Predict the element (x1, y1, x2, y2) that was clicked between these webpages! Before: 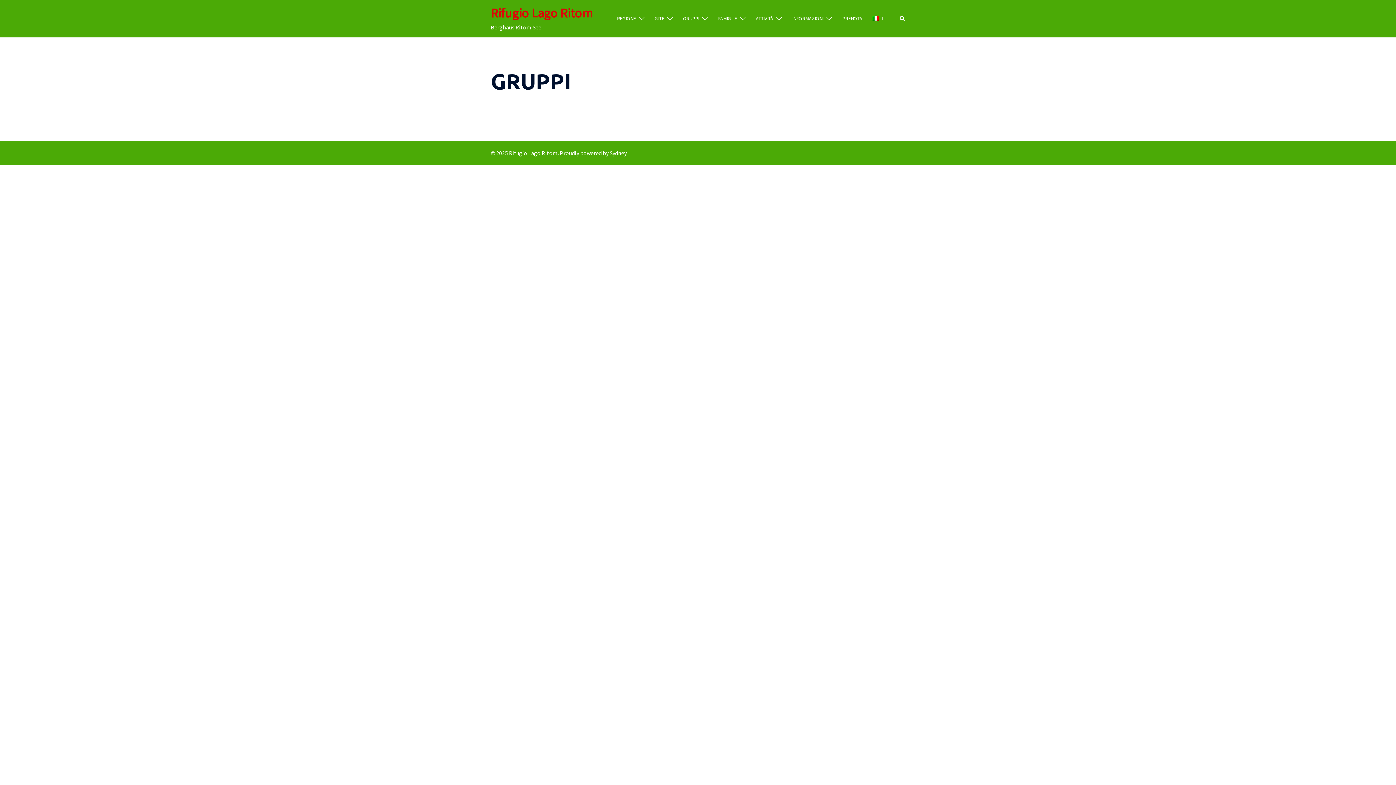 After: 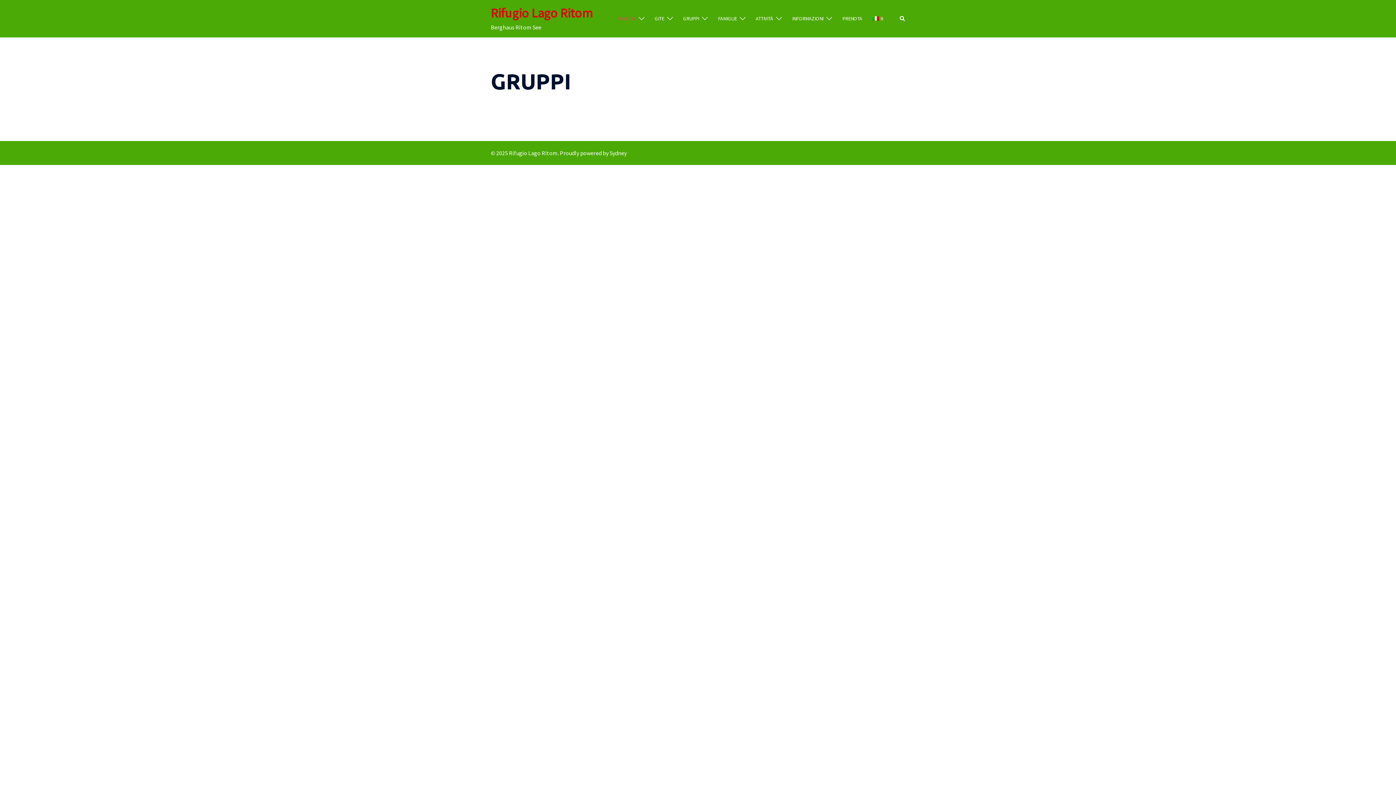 Action: bbox: (617, 14, 636, 22) label: REGIONE